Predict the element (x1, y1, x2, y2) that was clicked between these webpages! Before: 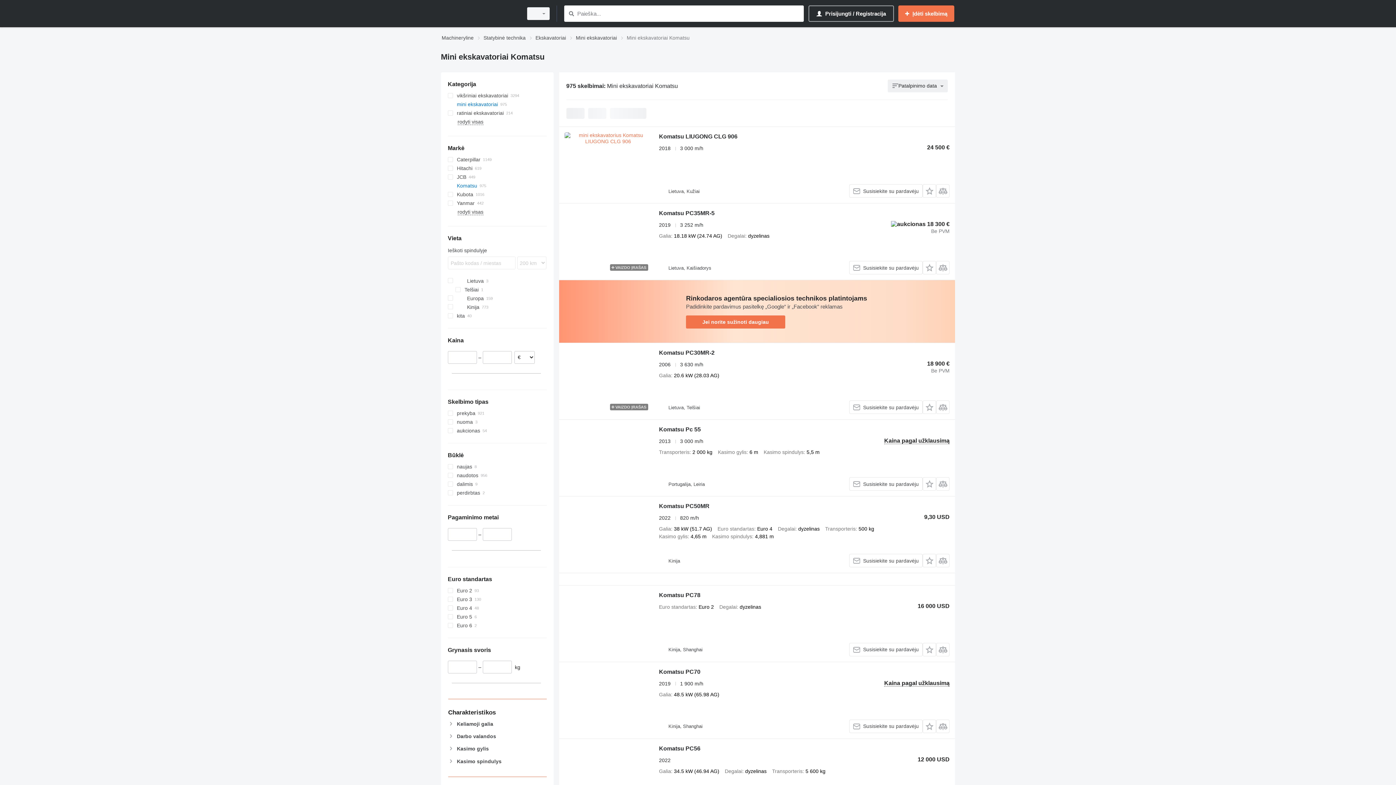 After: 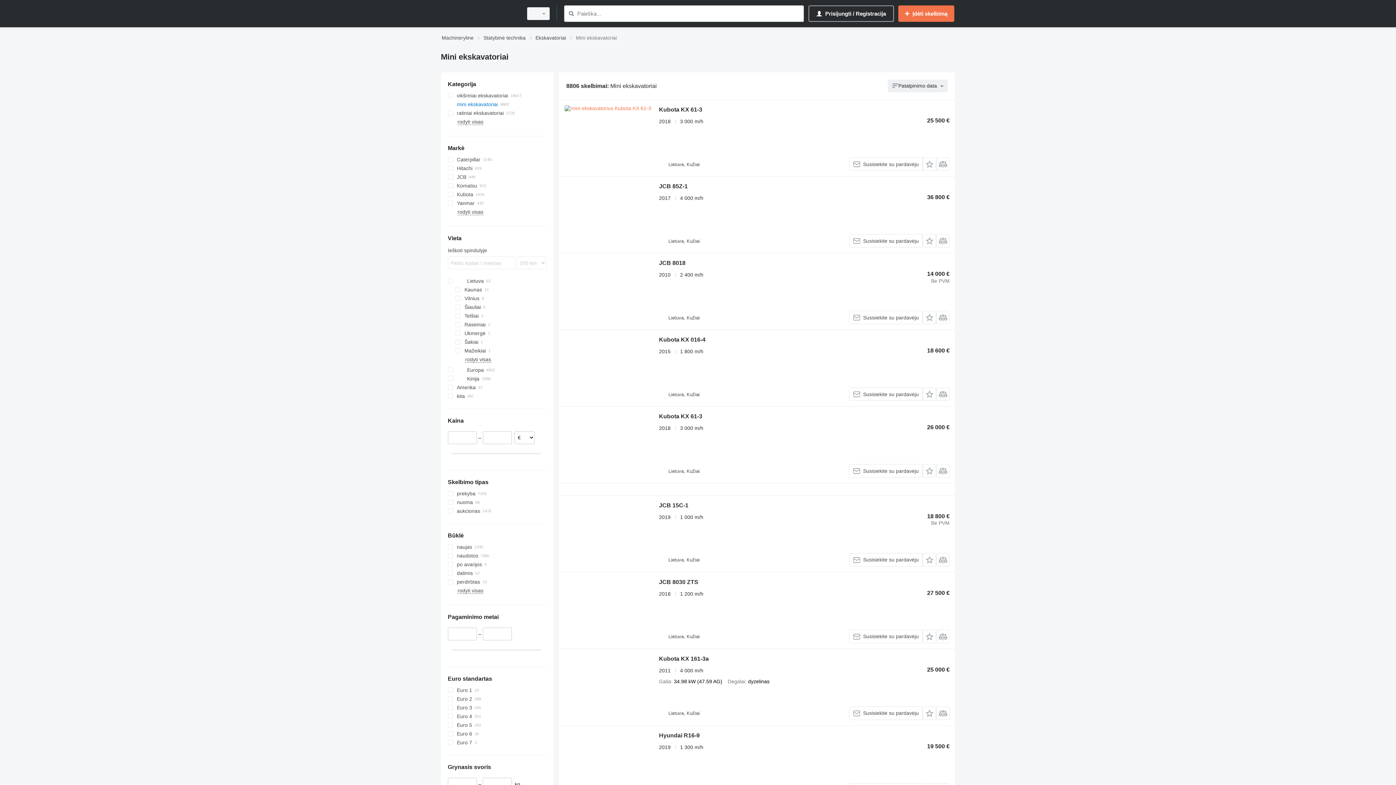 Action: label: Mini ekskavatoriai bbox: (576, 33, 617, 42)